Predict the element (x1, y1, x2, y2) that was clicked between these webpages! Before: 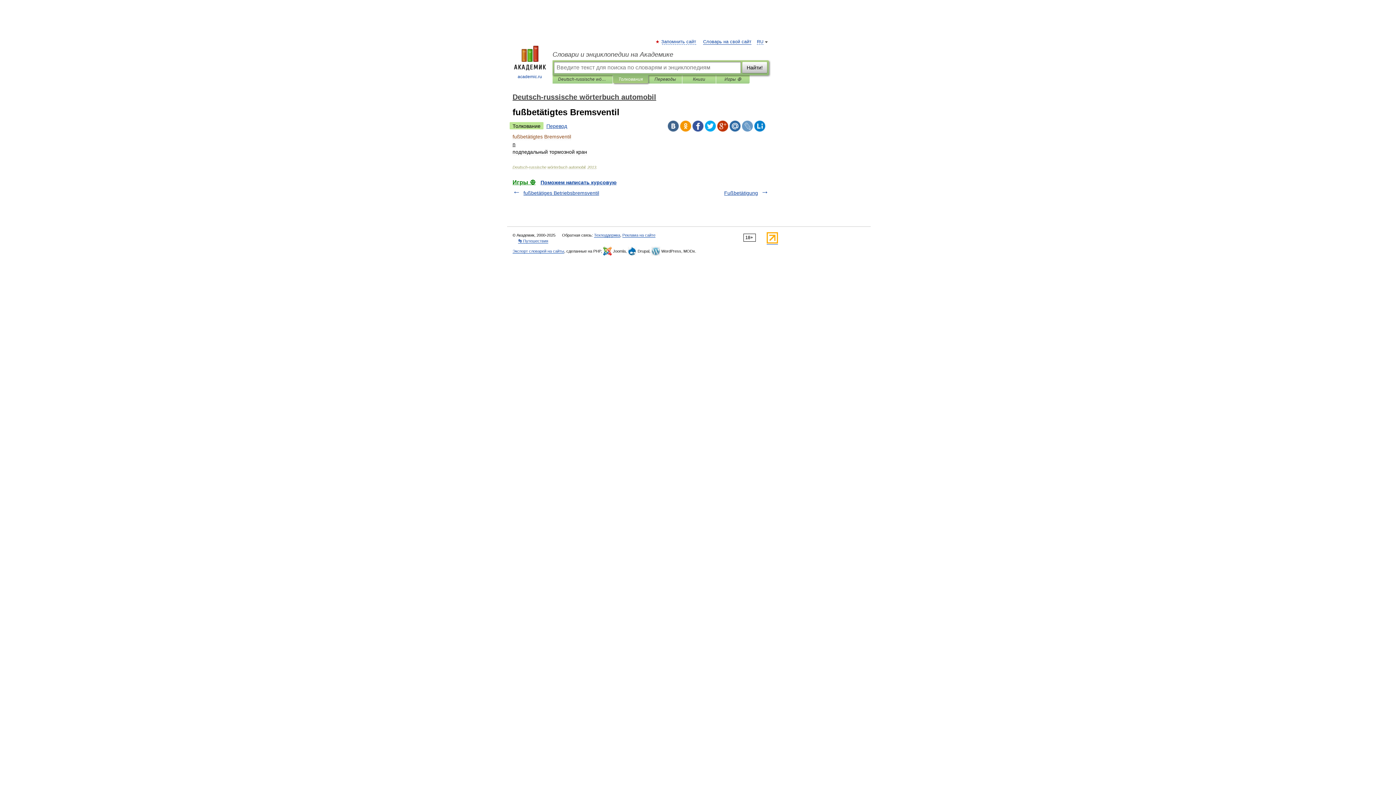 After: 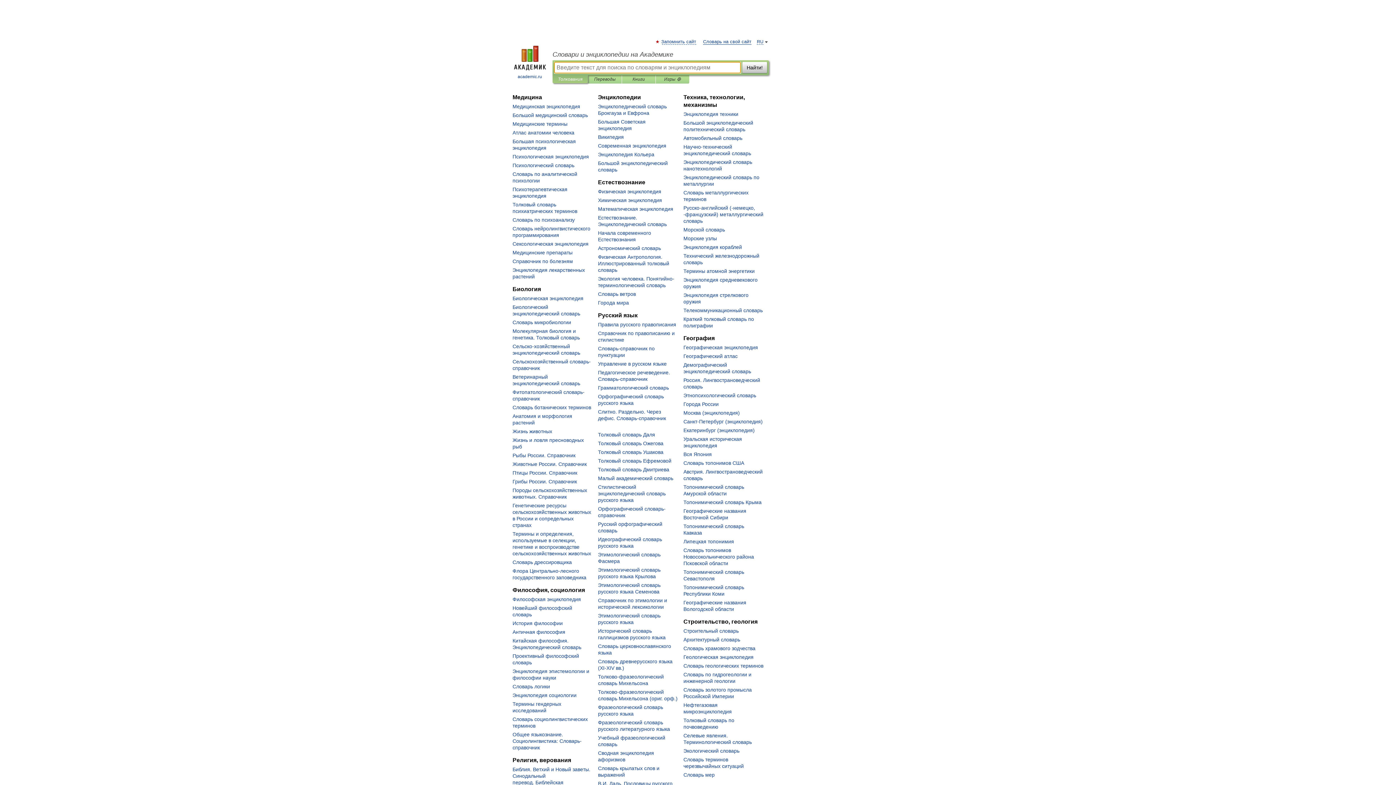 Action: label: 
academic.ru bbox: (507, 45, 552, 80)